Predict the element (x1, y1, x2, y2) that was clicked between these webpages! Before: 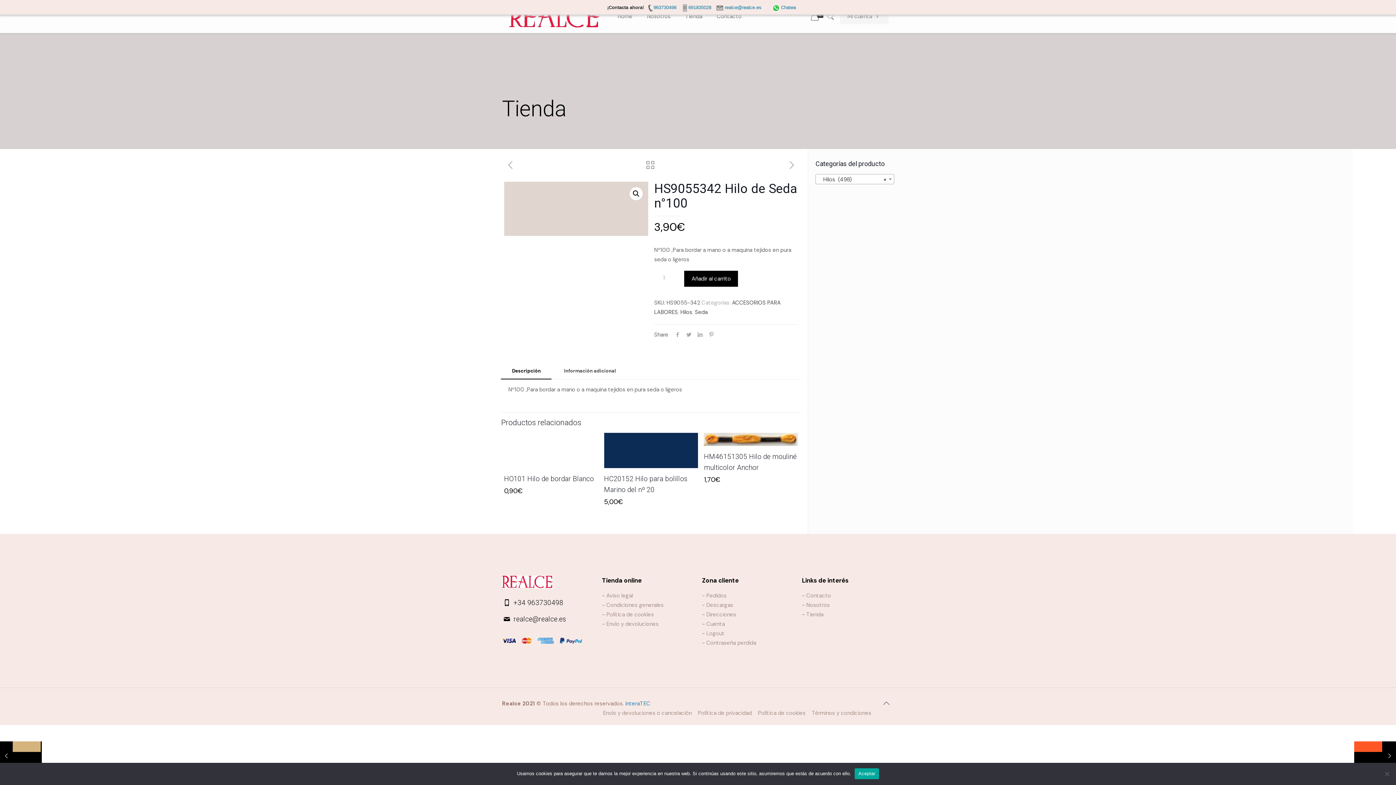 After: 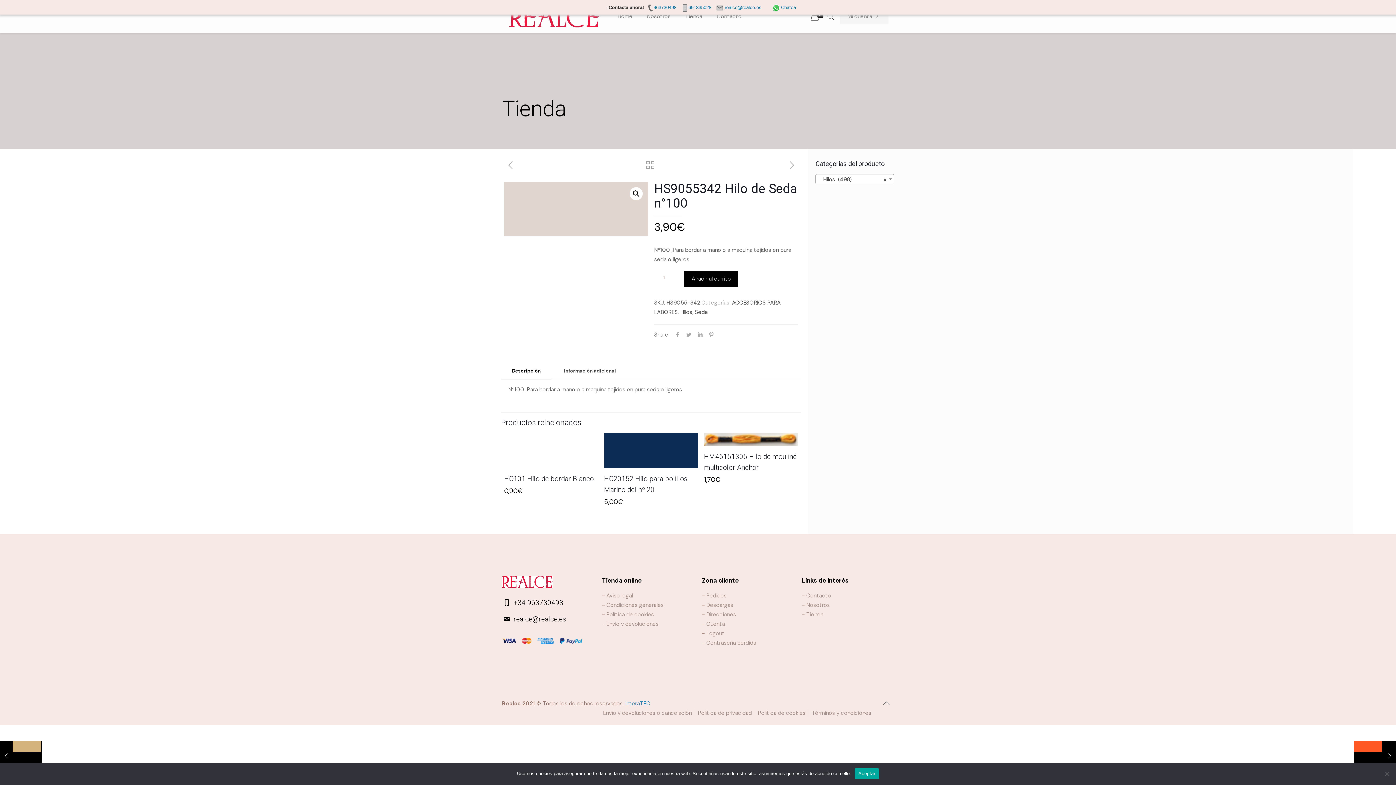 Action: bbox: (501, 363, 551, 379) label: Descripción